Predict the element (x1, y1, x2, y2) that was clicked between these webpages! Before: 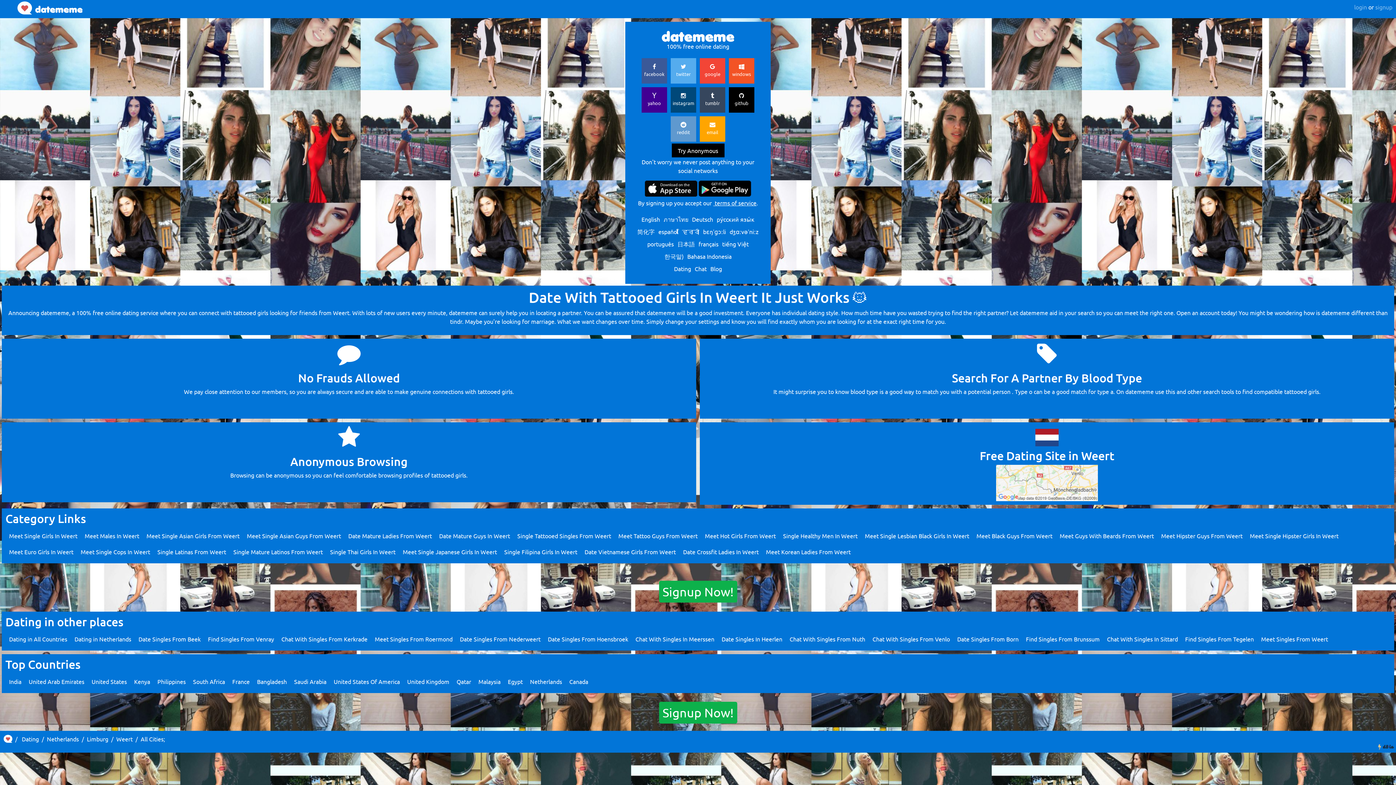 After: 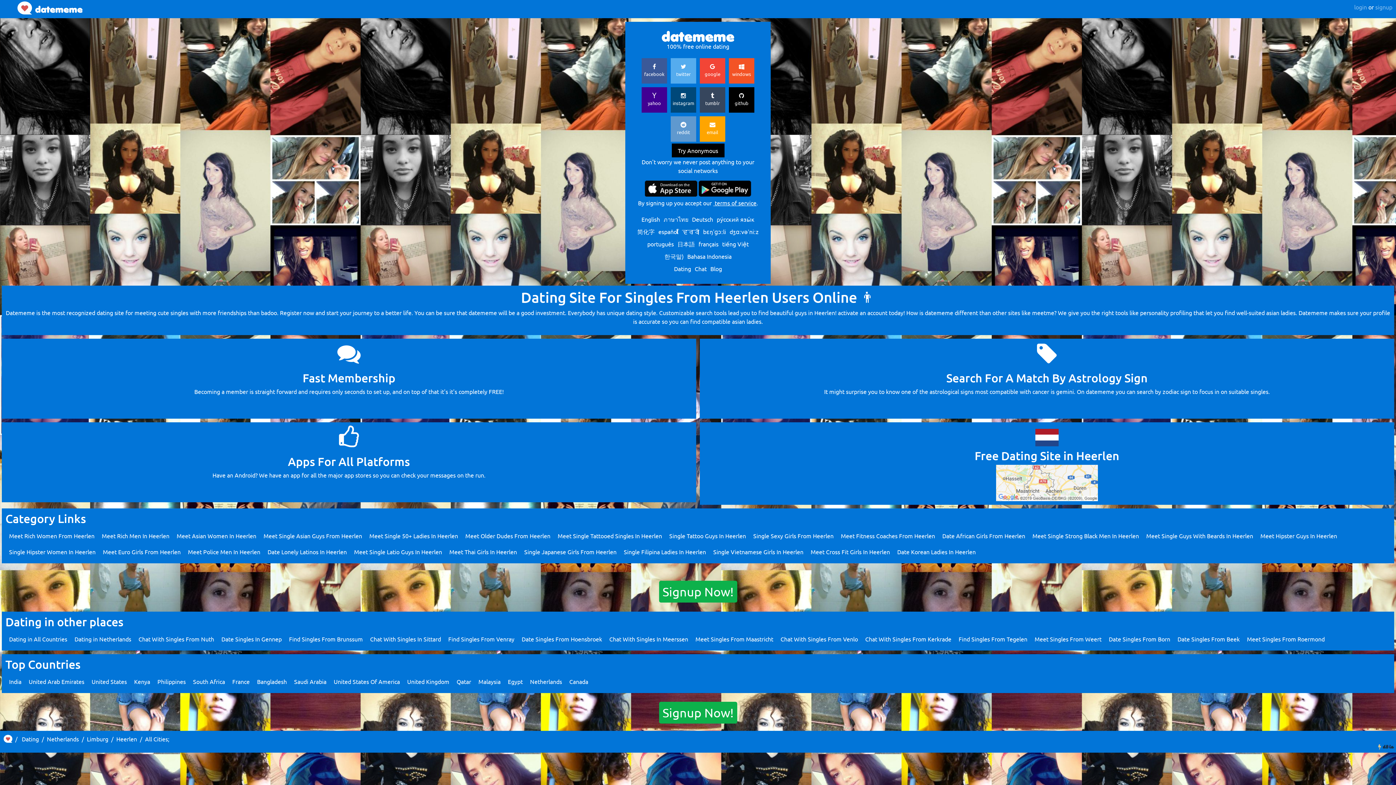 Action: bbox: (721, 635, 782, 642) label: Date Singles In Heerlen